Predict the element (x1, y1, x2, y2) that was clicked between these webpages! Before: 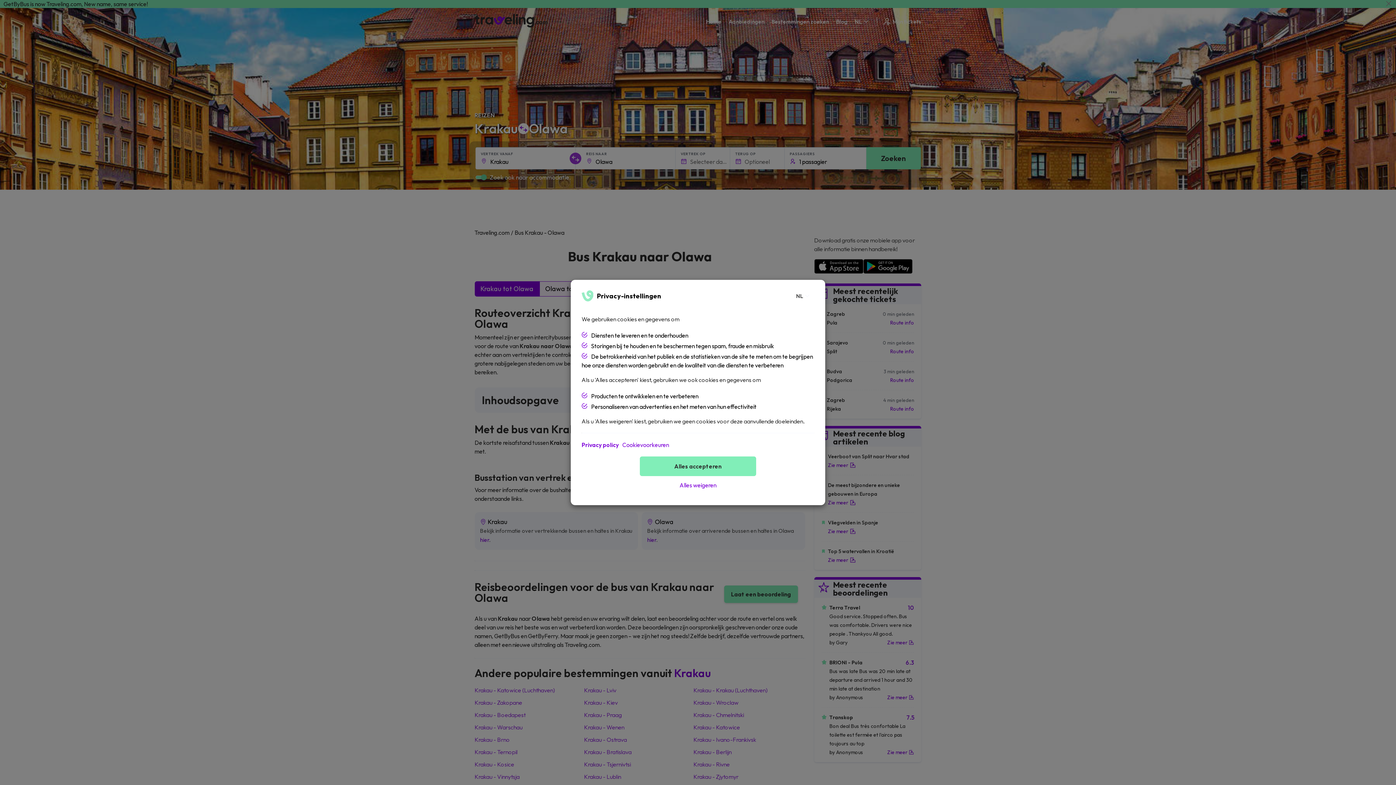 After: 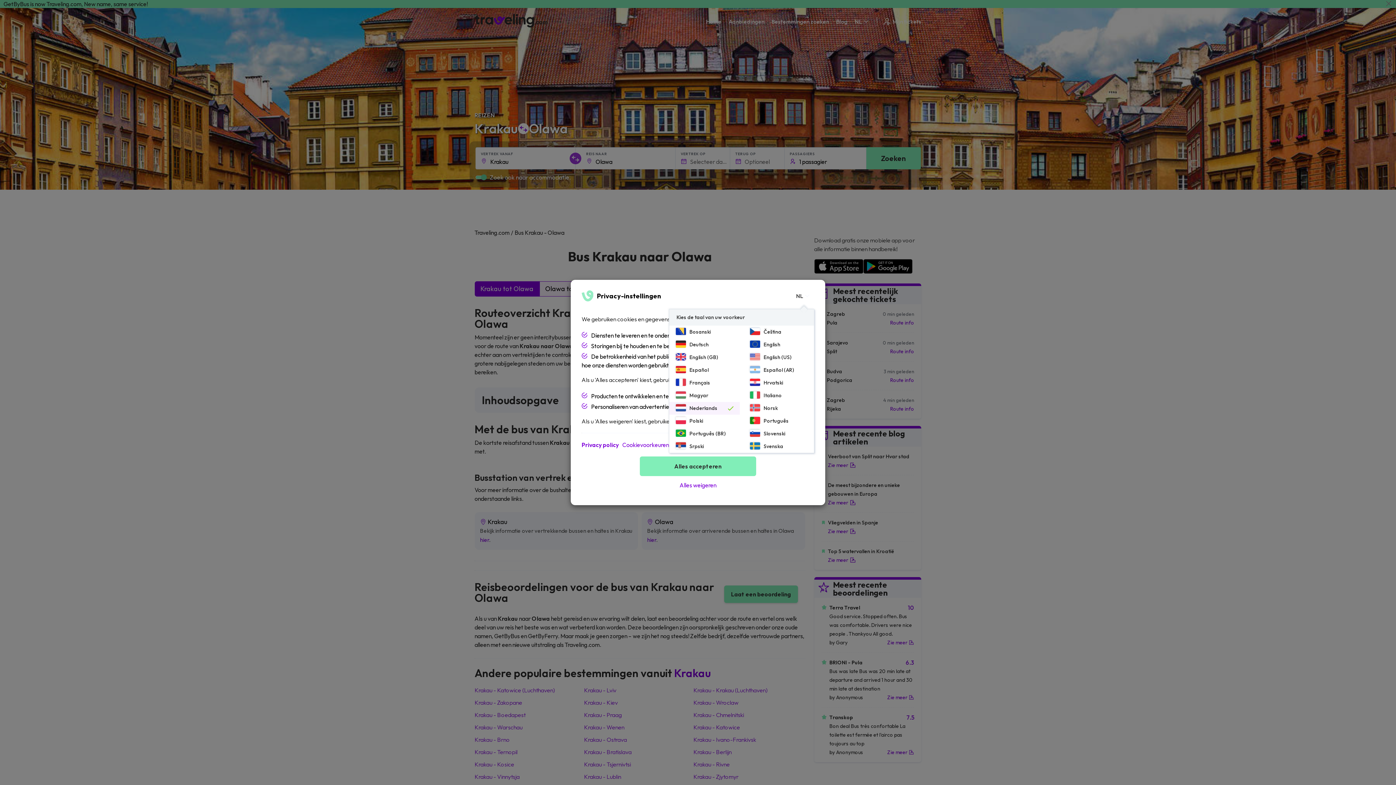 Action: bbox: (796, 283, 810, 309) label: NL